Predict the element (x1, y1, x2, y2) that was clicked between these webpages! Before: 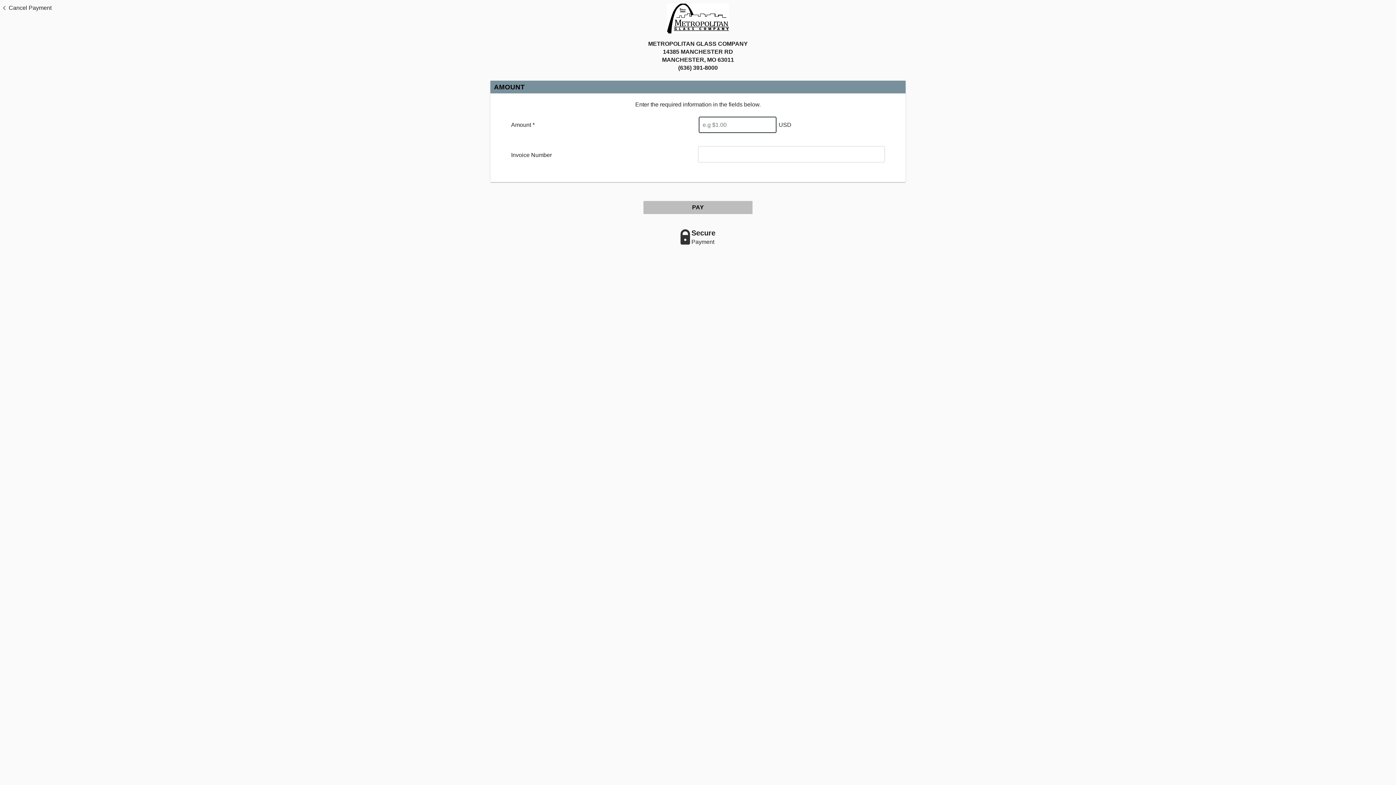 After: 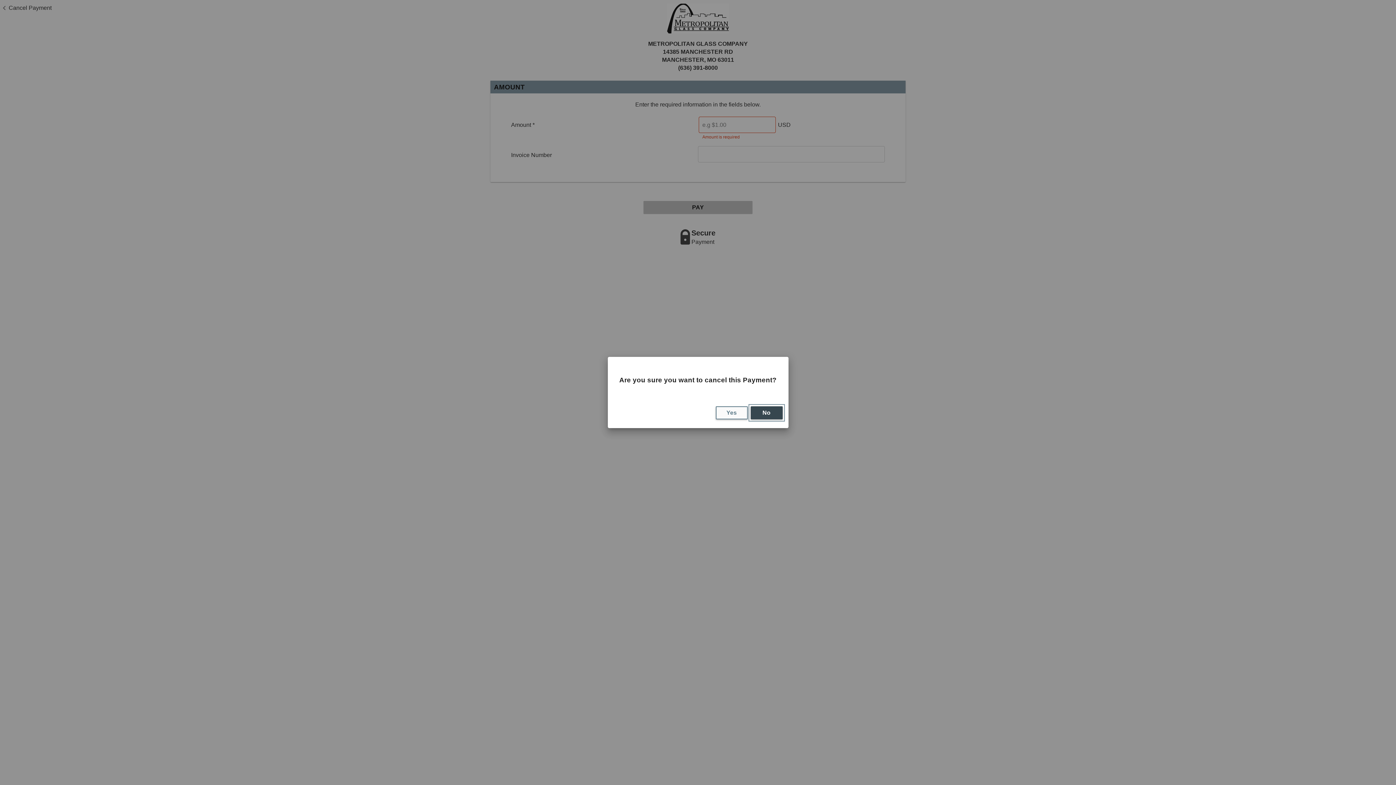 Action: bbox: (0, 3, 51, 12) label: Cancel Payment